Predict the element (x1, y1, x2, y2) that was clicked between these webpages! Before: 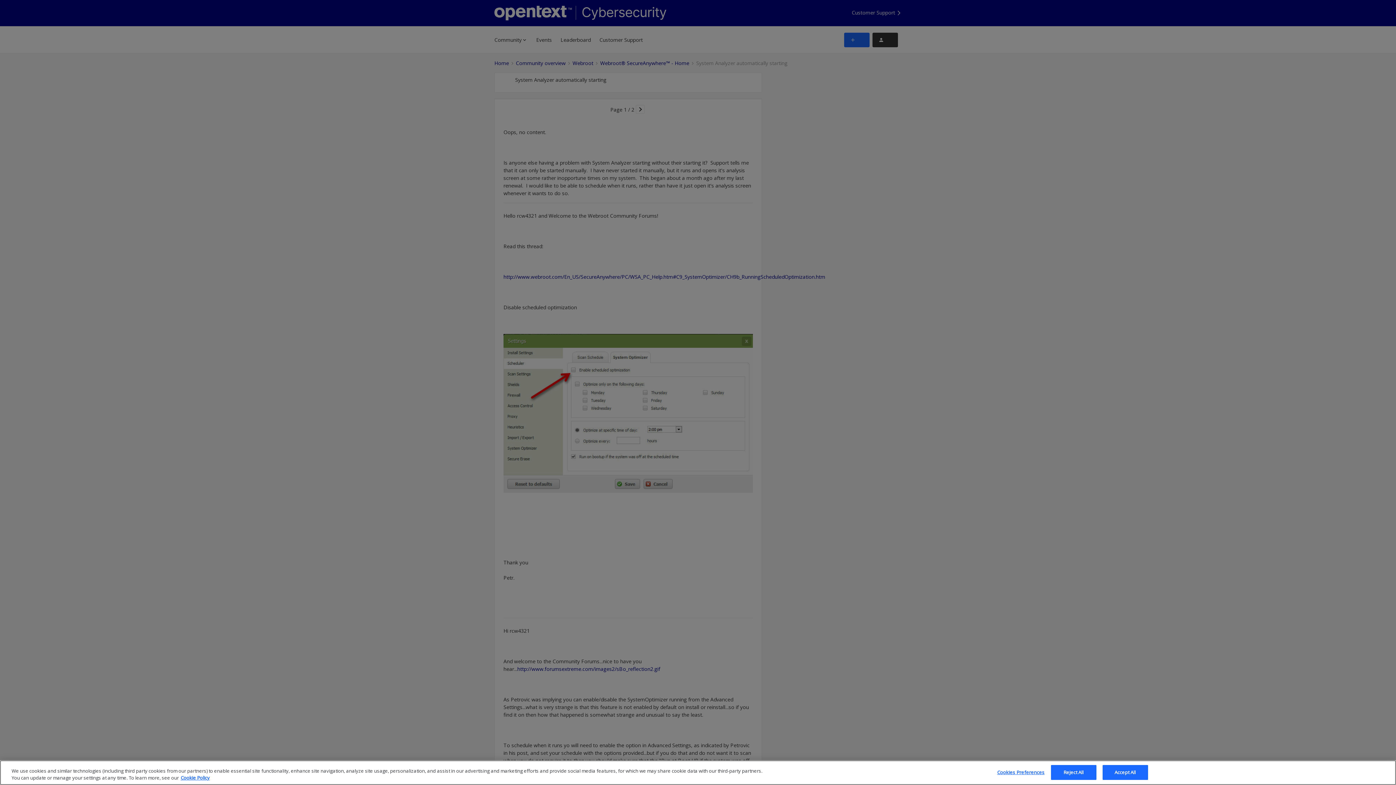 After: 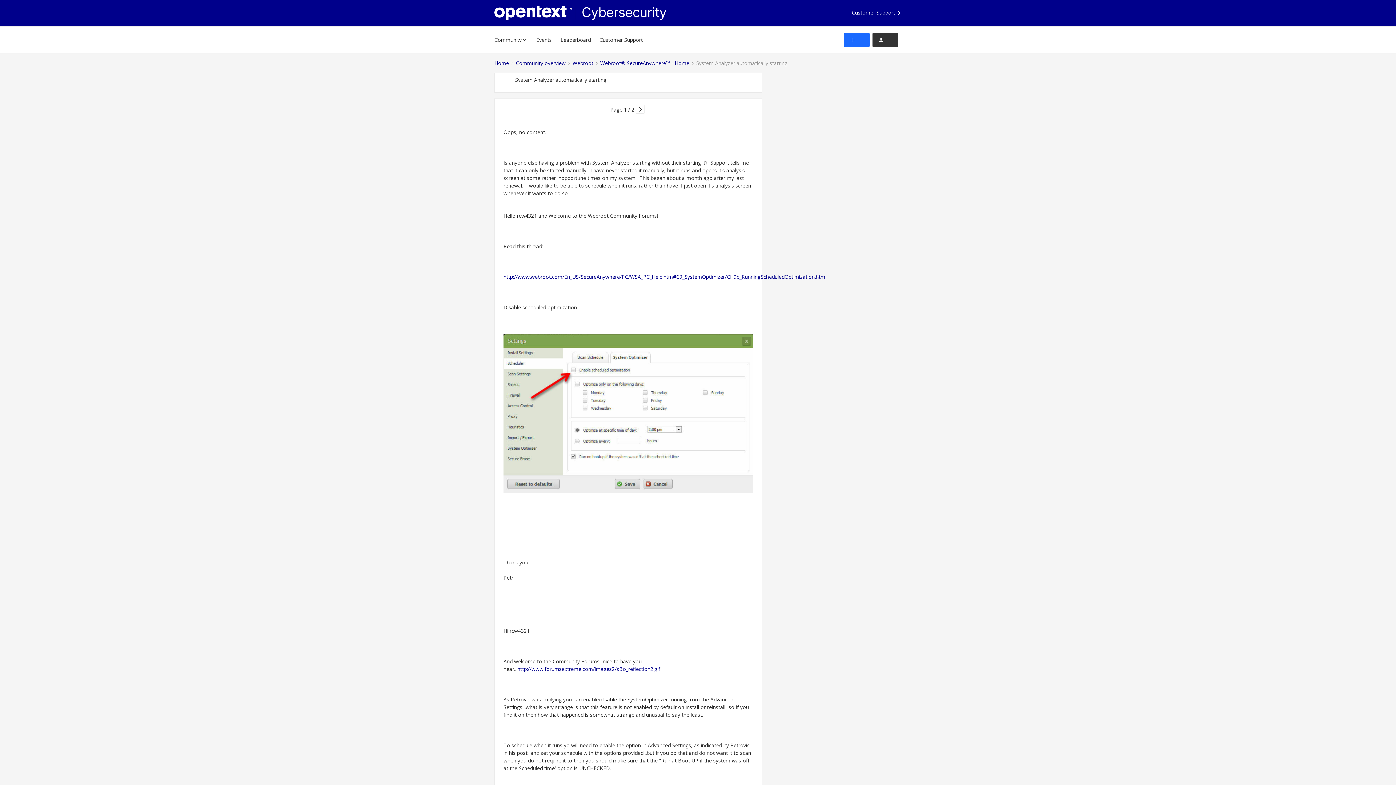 Action: bbox: (1051, 765, 1096, 780) label: Reject All